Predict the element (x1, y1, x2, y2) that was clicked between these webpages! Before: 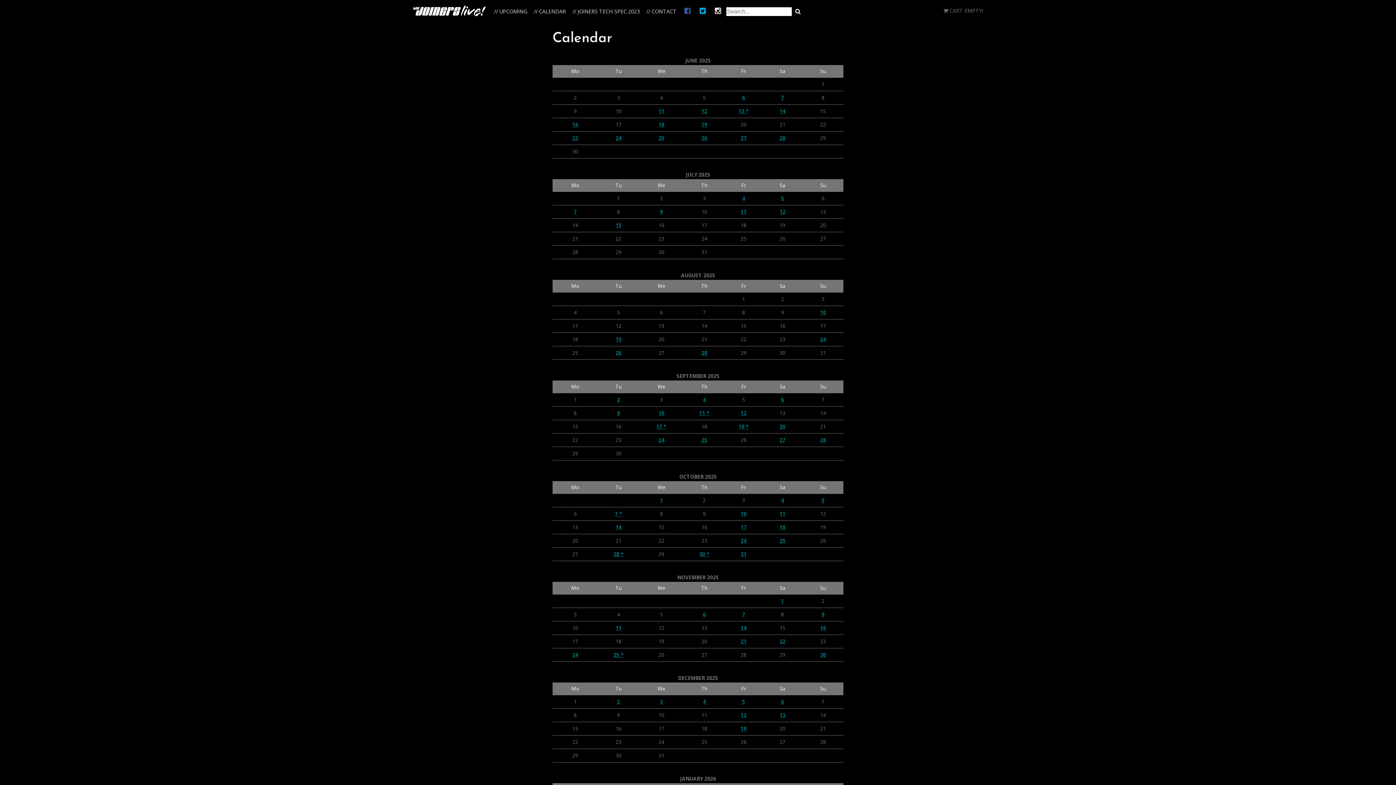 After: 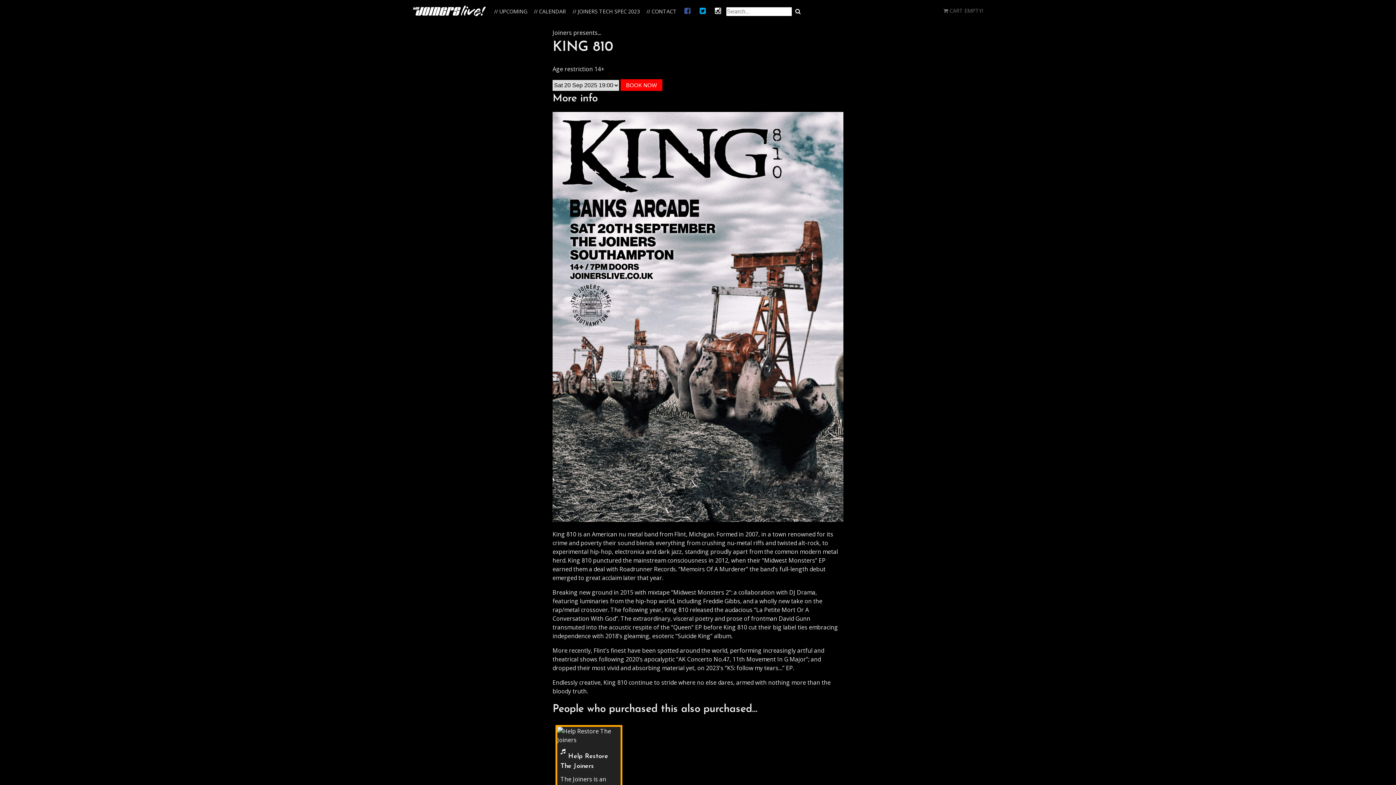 Action: label: 20 bbox: (762, 420, 802, 433)